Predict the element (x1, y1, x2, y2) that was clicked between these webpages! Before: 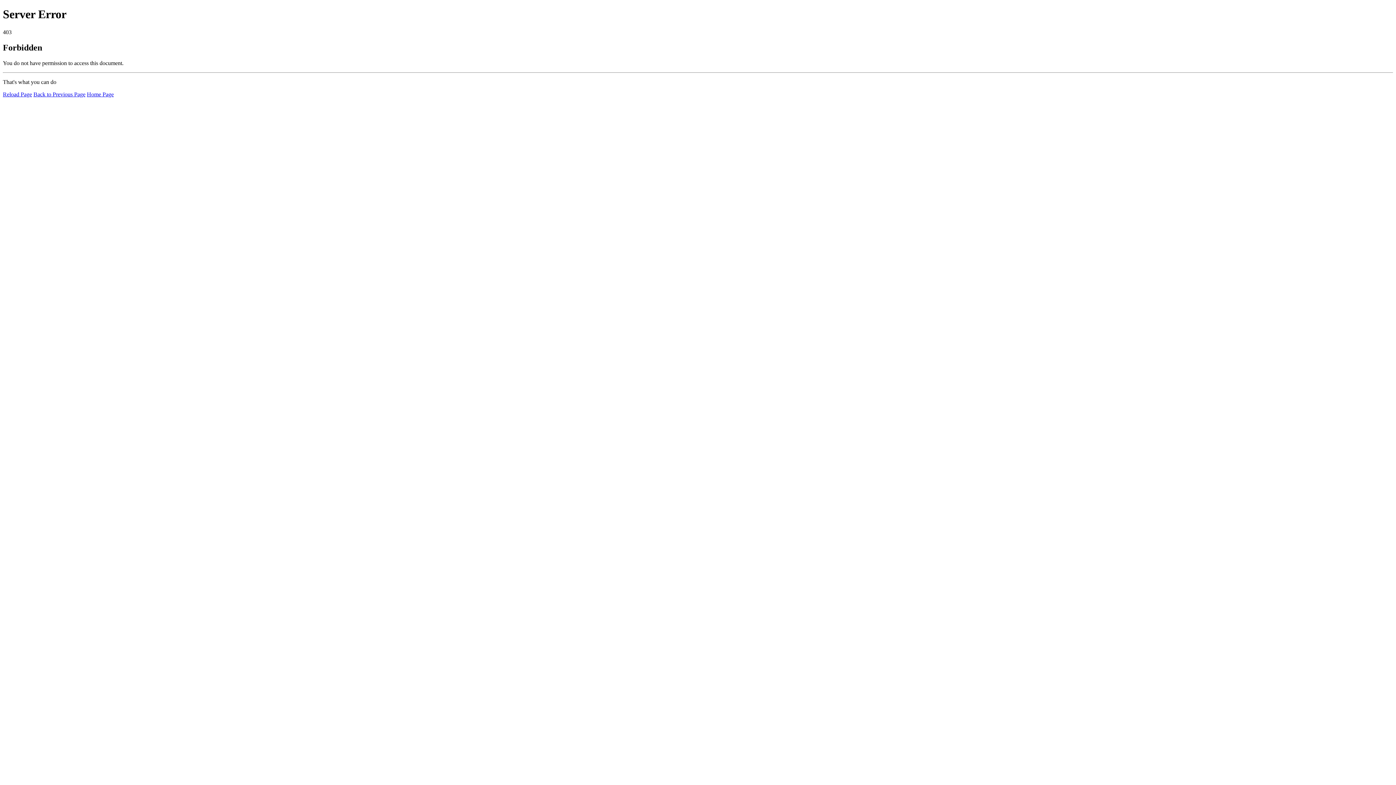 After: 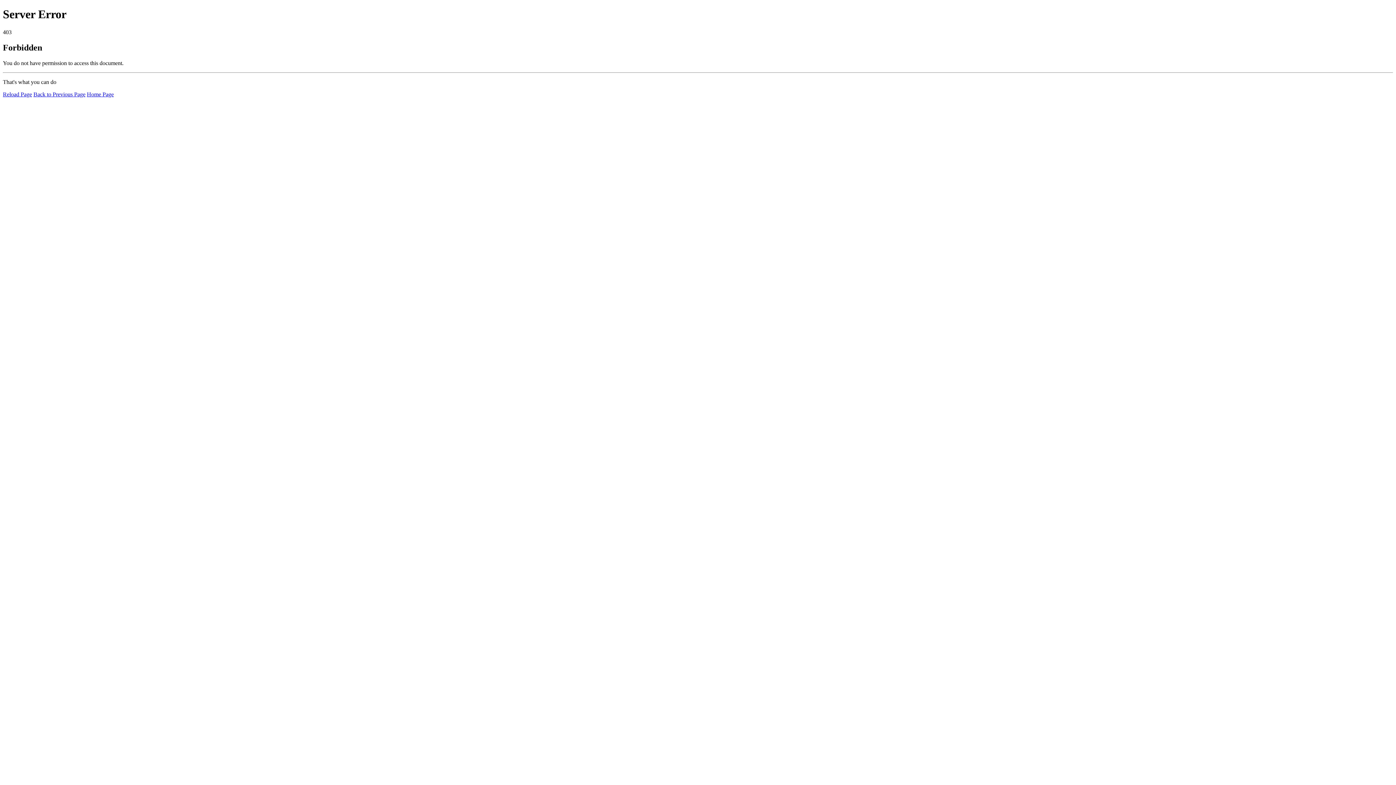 Action: bbox: (86, 91, 113, 97) label: Home Page